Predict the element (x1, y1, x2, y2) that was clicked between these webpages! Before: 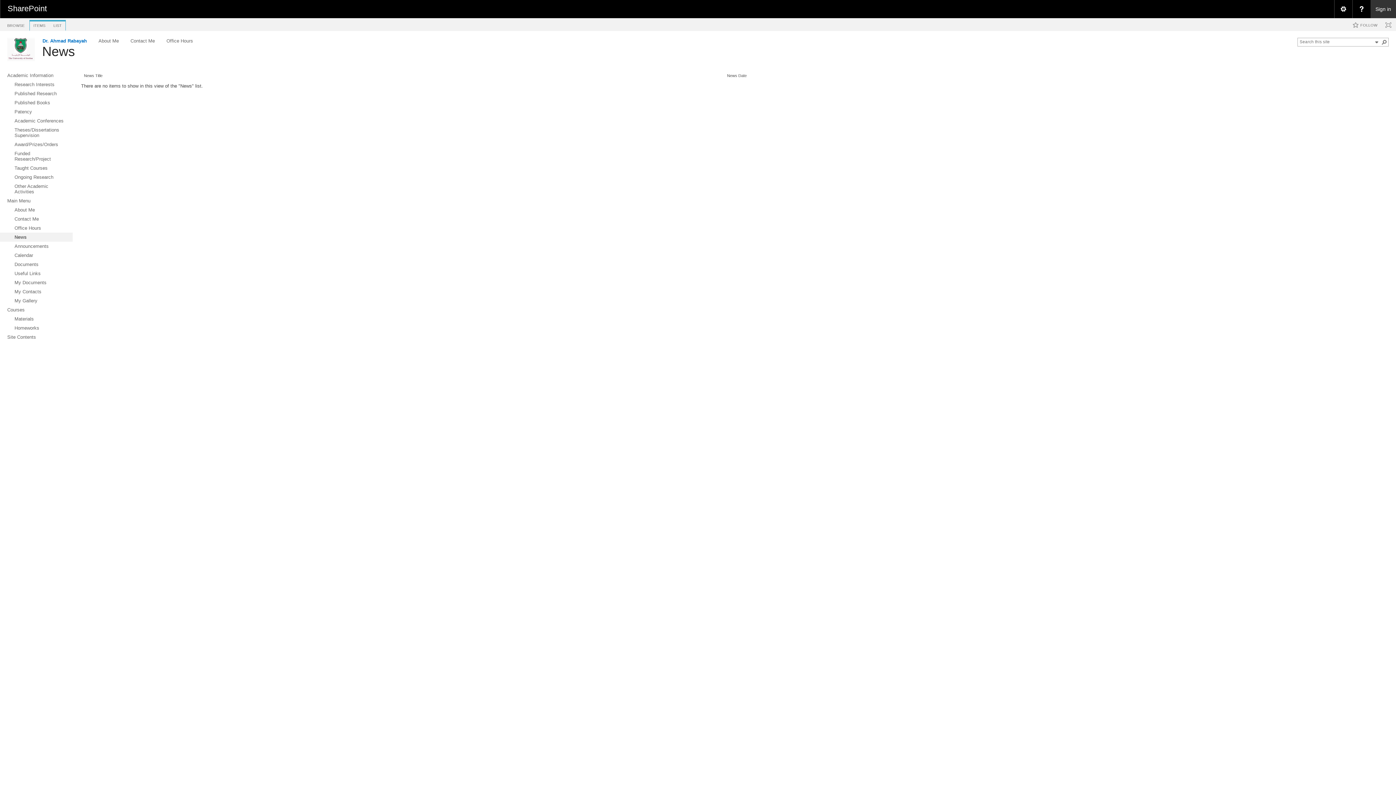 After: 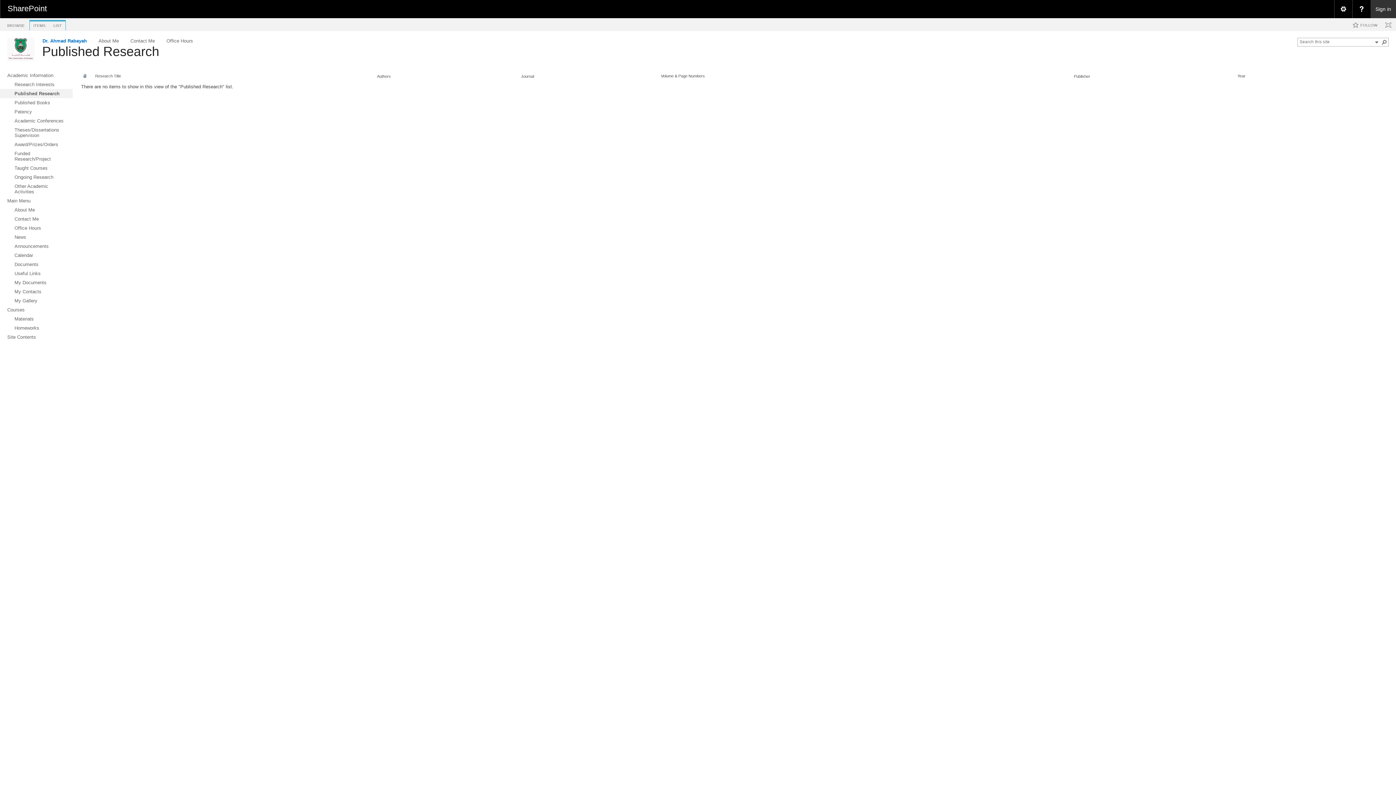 Action: label: Published Research bbox: (0, 89, 72, 98)